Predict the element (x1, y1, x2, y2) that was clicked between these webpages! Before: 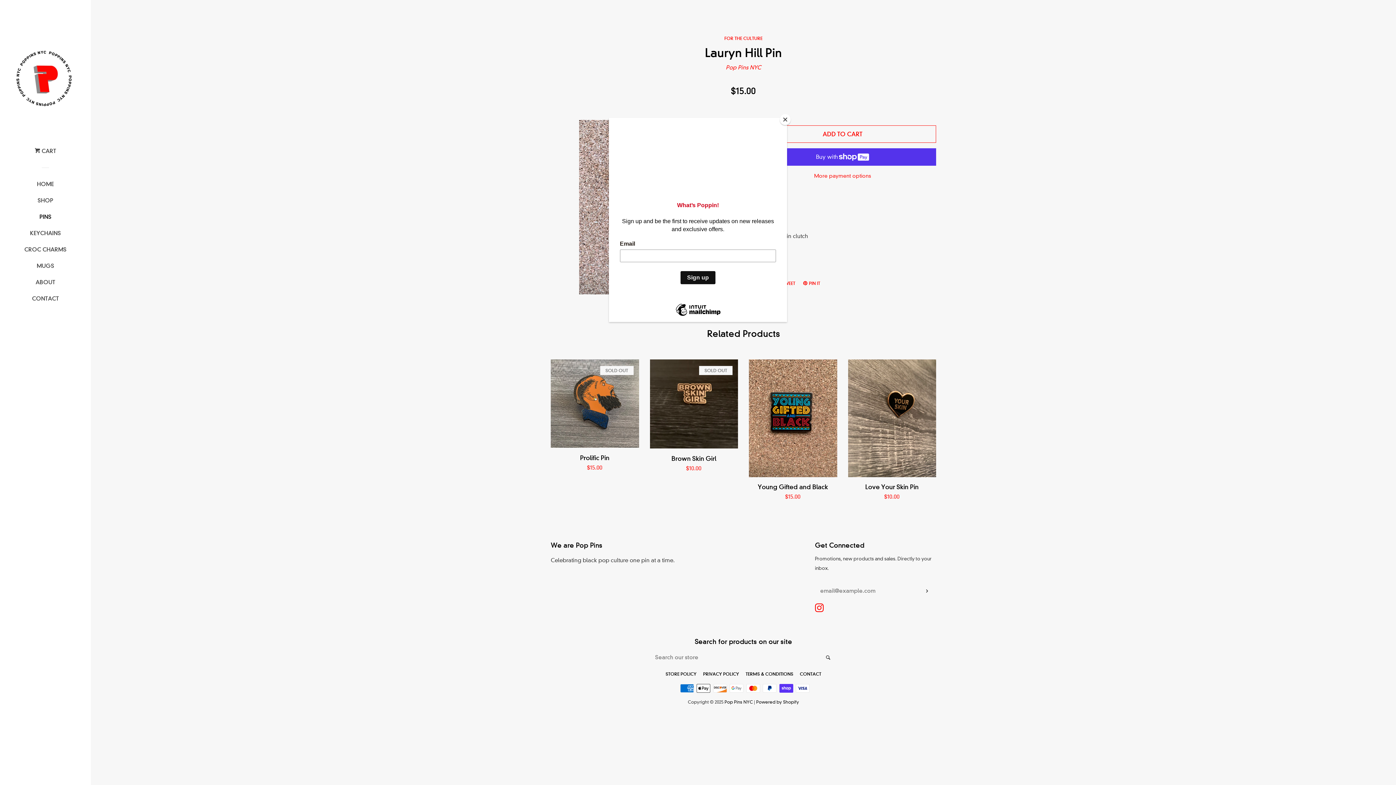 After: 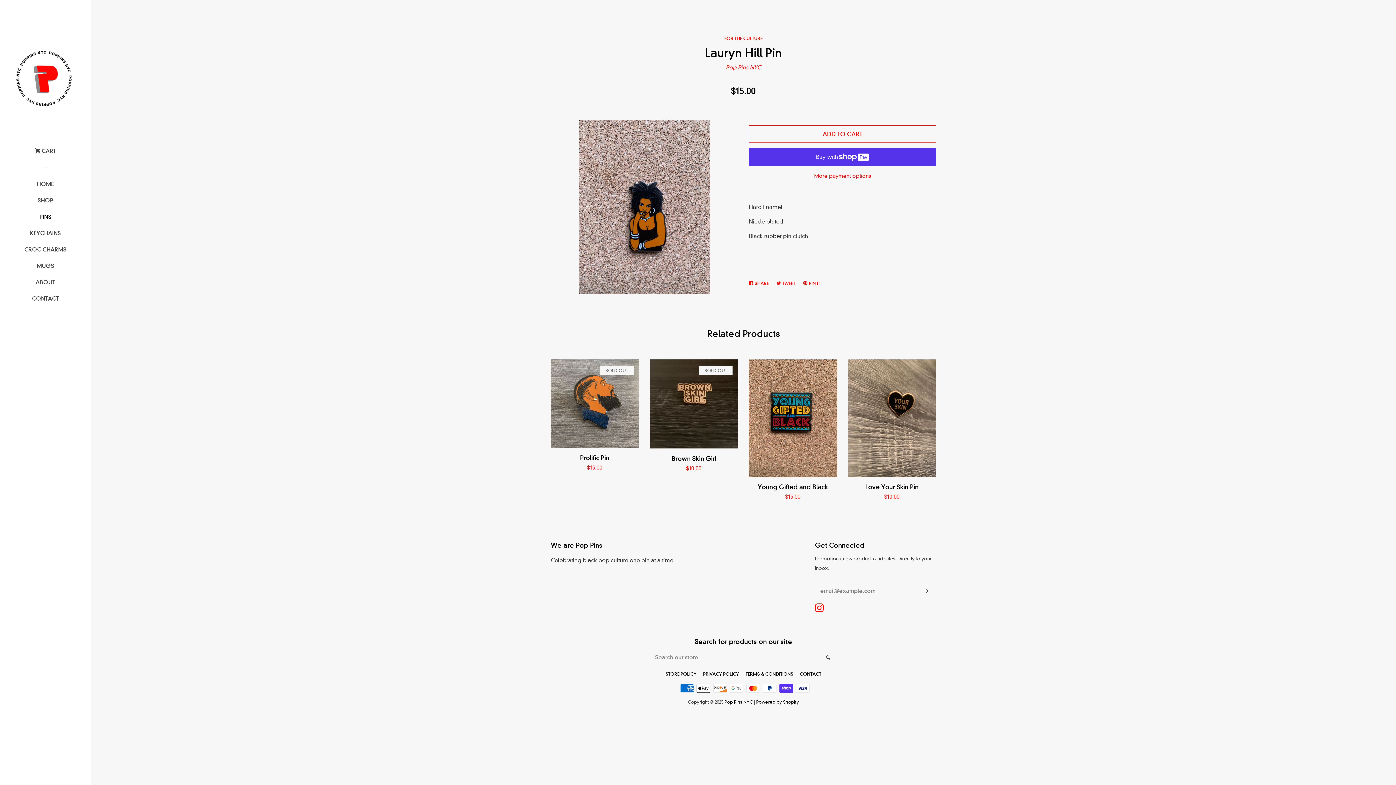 Action: label: Close bbox: (780, 114, 790, 125)